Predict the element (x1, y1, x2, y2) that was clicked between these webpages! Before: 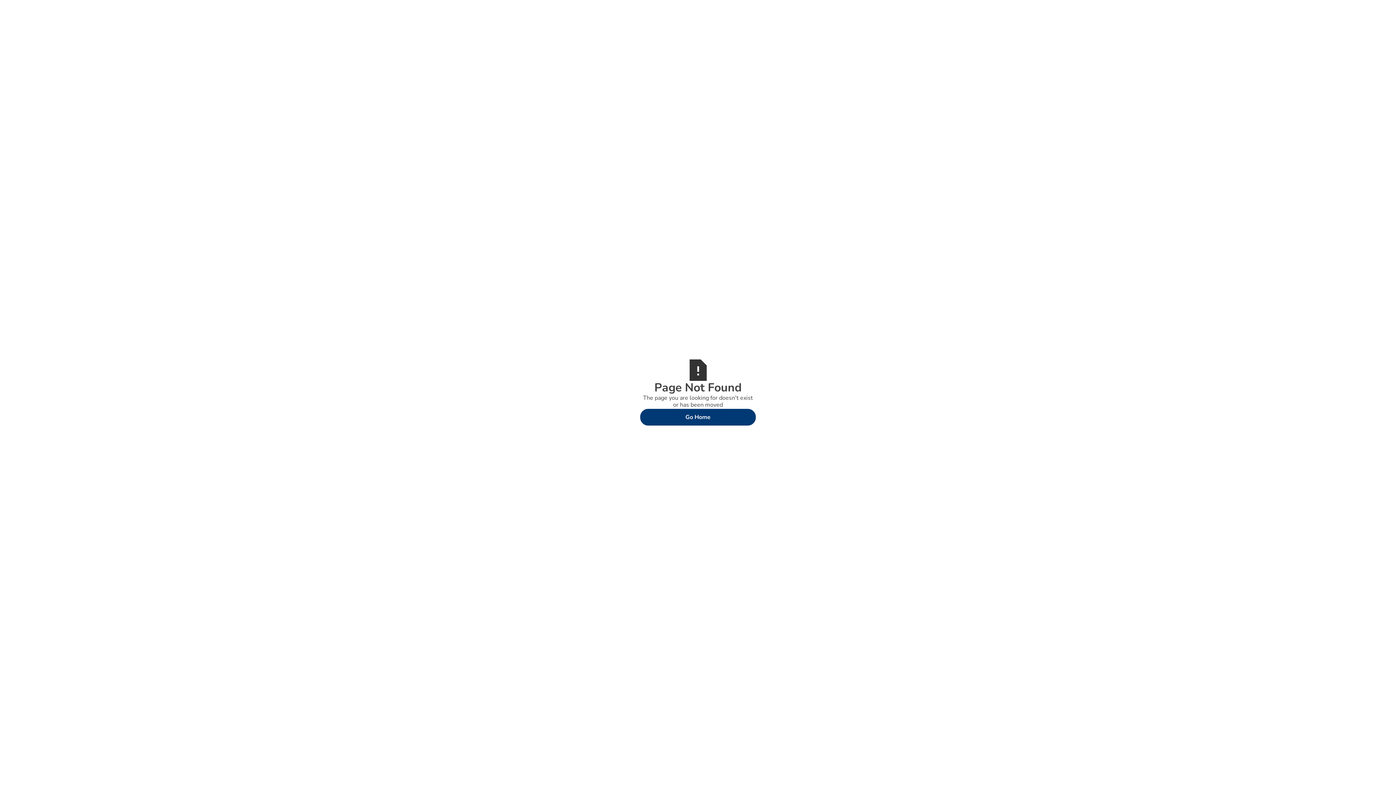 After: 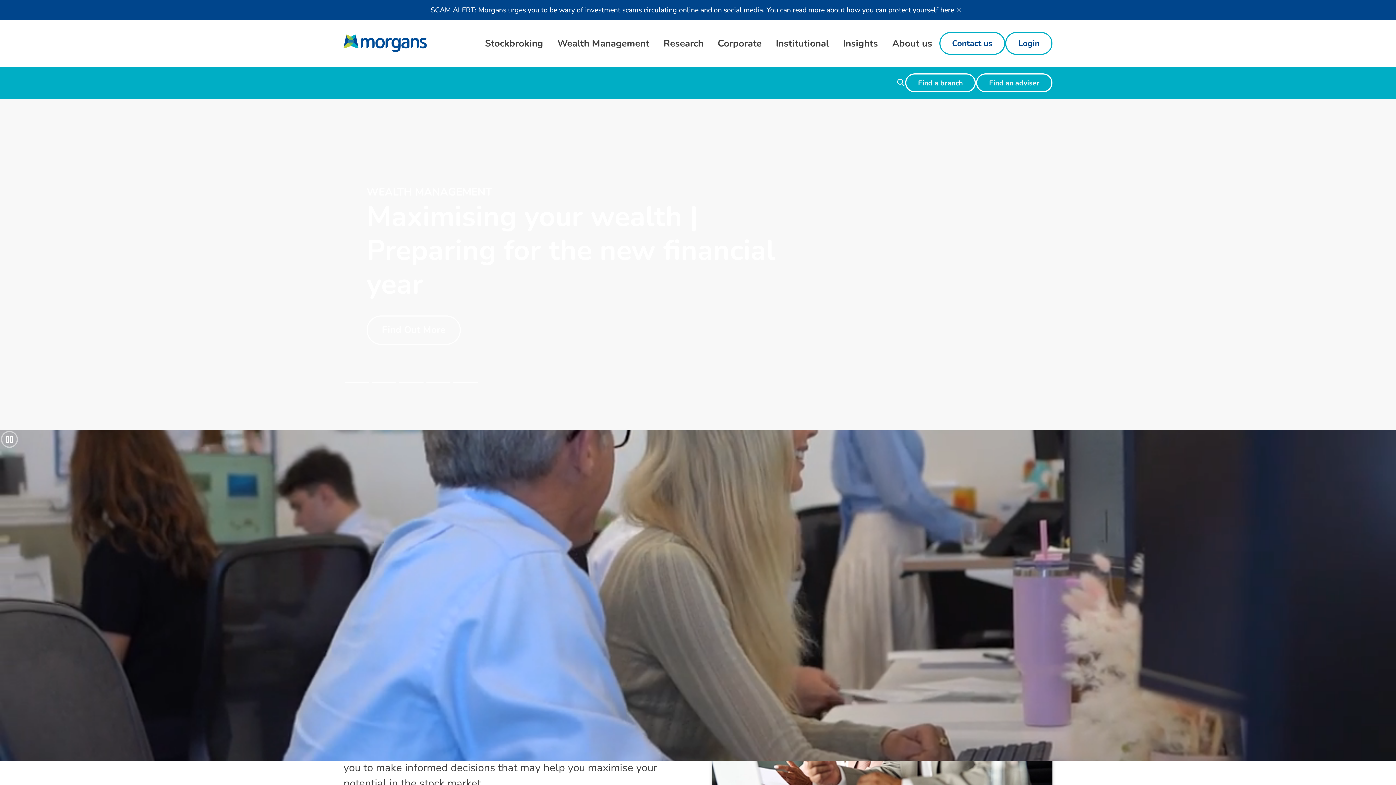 Action: label: Go Home bbox: (640, 408, 756, 426)